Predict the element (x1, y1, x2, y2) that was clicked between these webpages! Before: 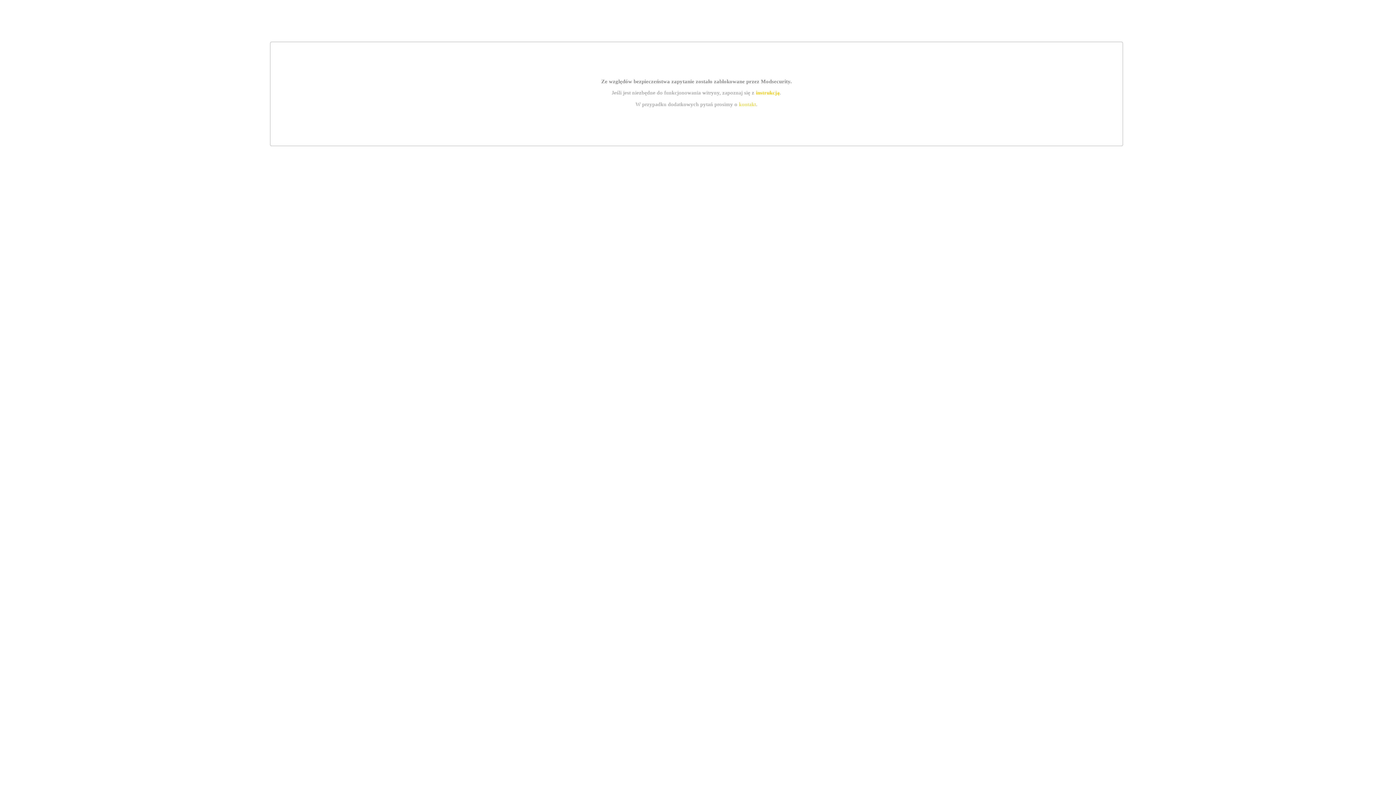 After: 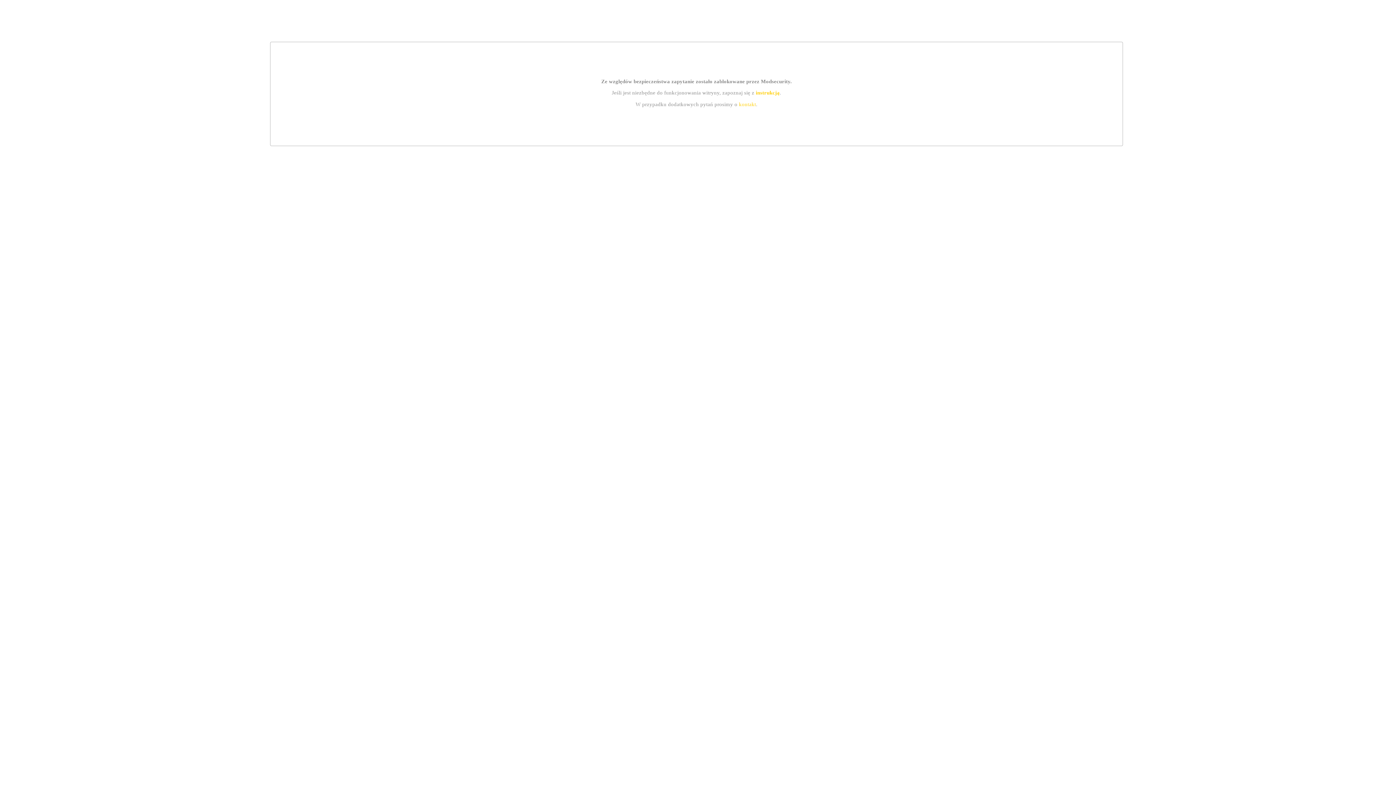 Action: bbox: (755, 89, 779, 95) label: instrukcją